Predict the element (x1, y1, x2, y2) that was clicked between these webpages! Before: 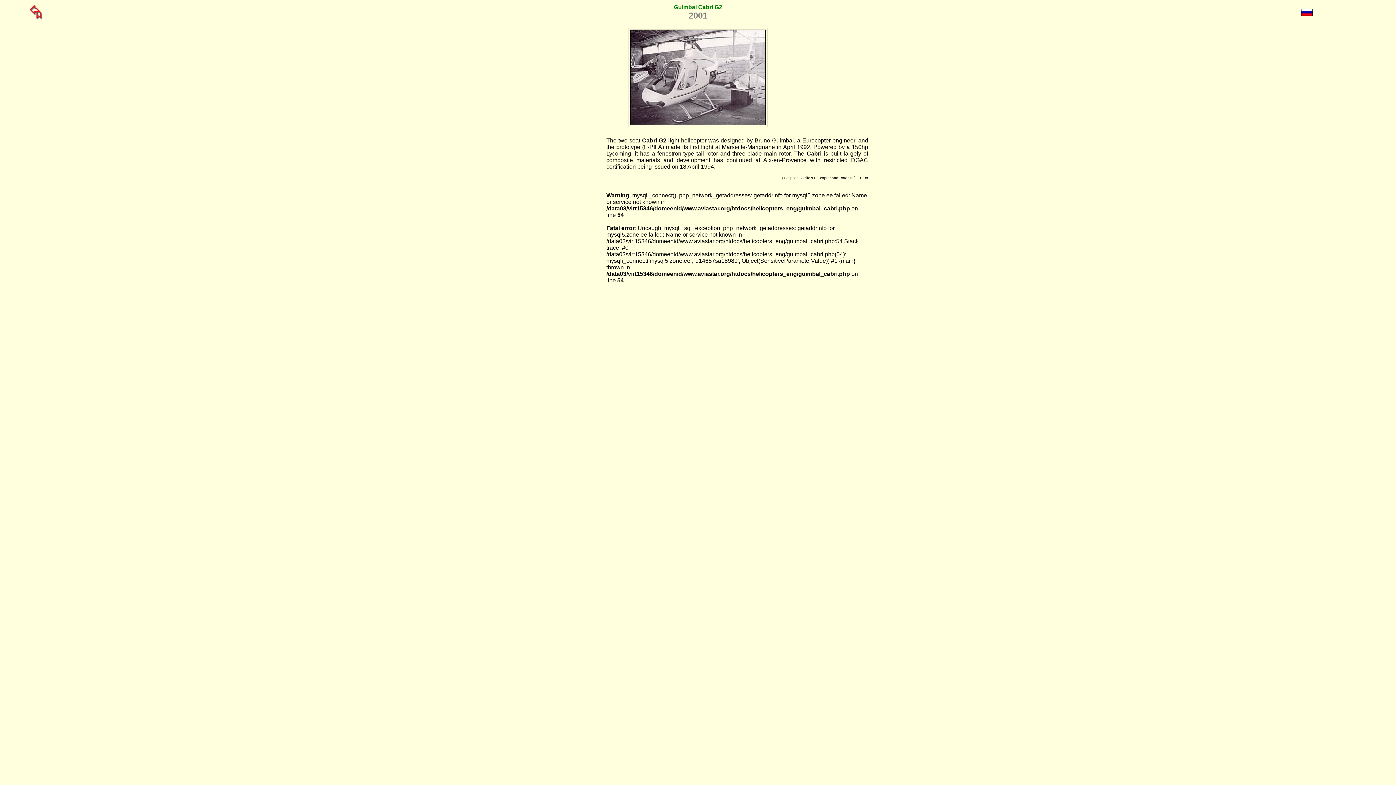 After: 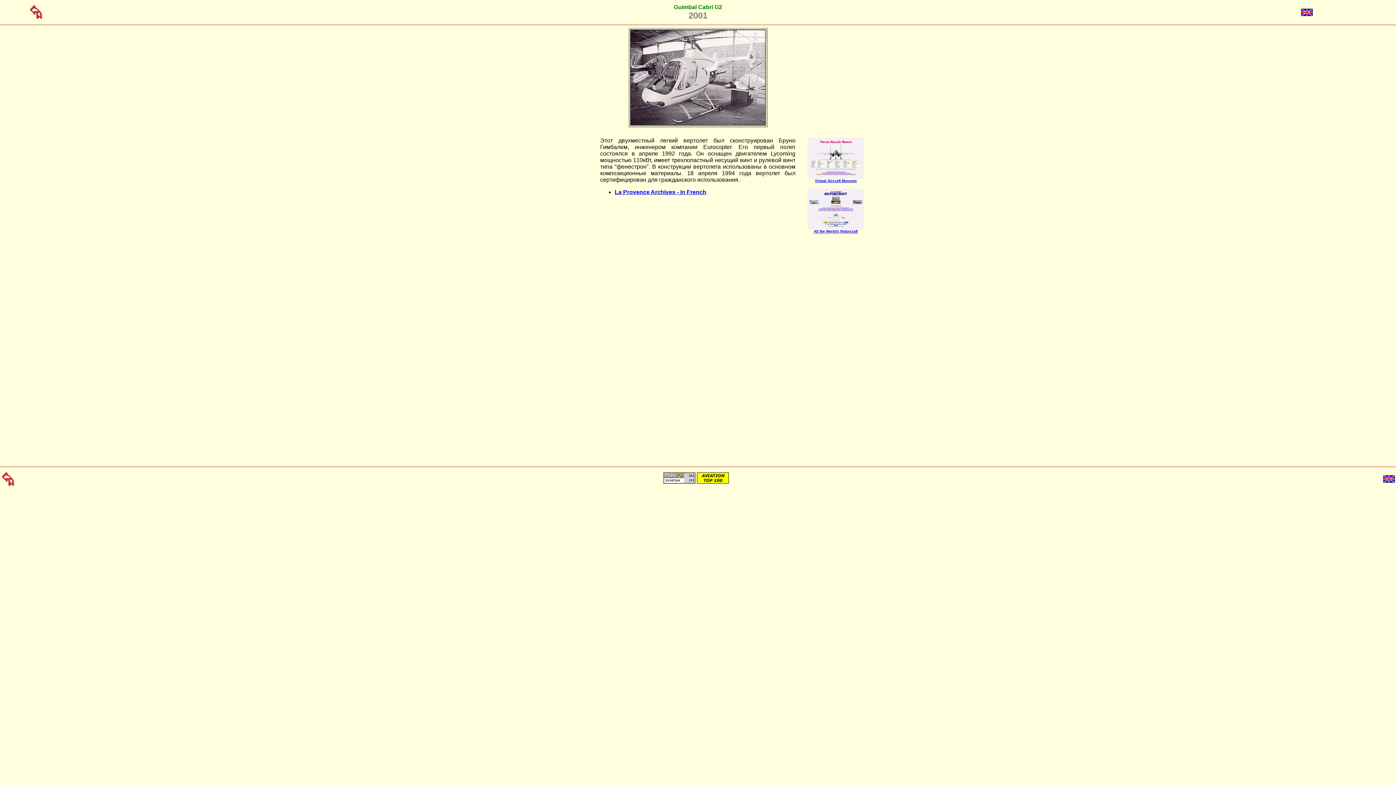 Action: bbox: (1301, 10, 1313, 17)